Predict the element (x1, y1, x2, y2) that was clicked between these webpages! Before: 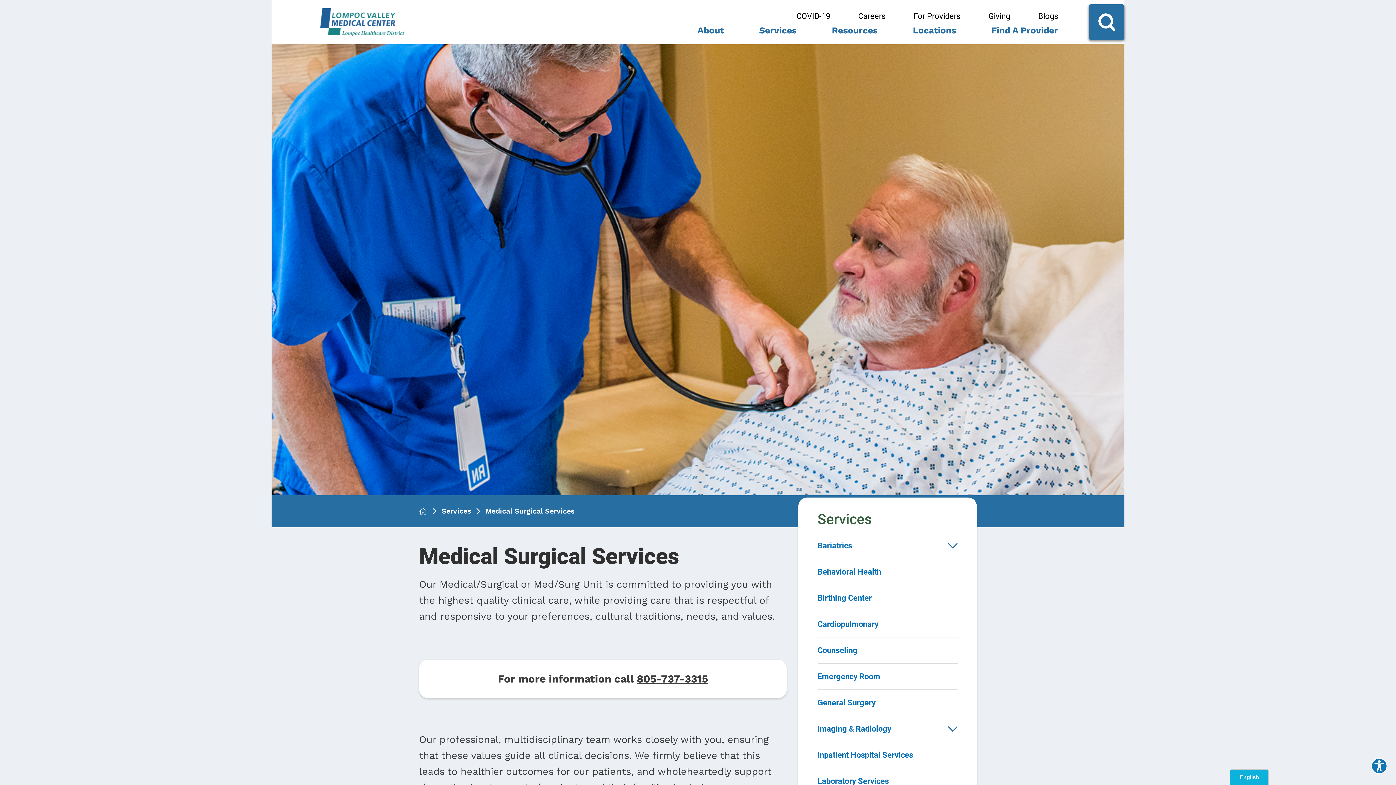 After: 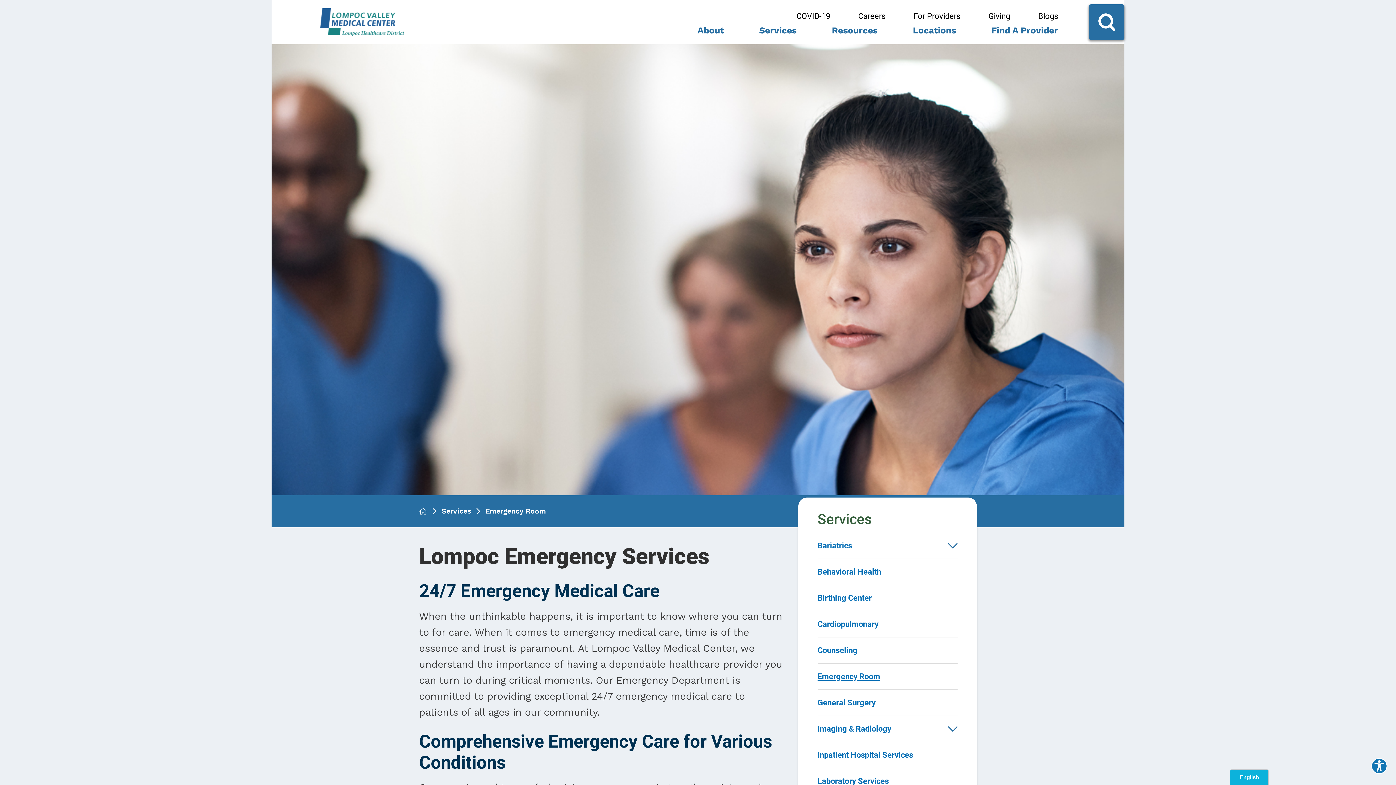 Action: label: Emergency Room bbox: (817, 664, 936, 689)